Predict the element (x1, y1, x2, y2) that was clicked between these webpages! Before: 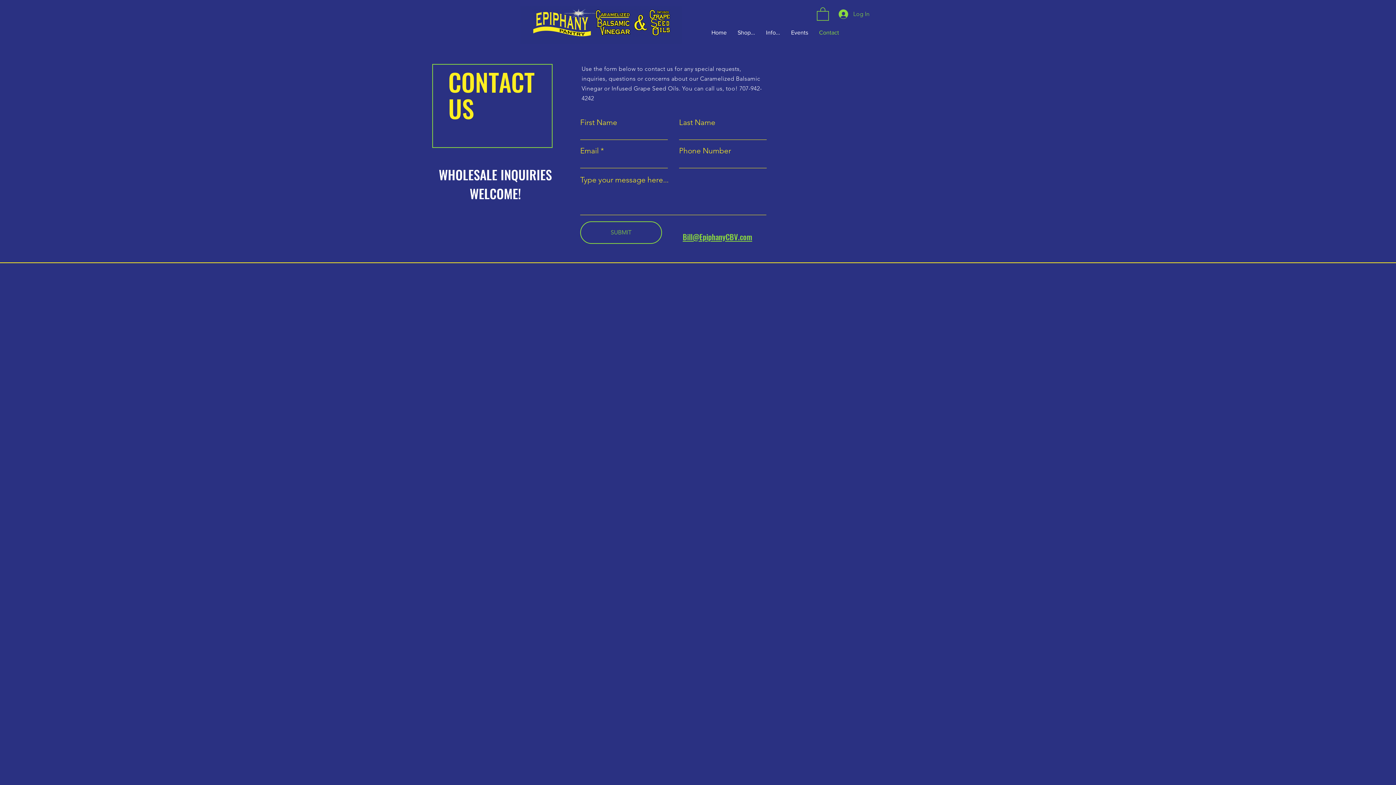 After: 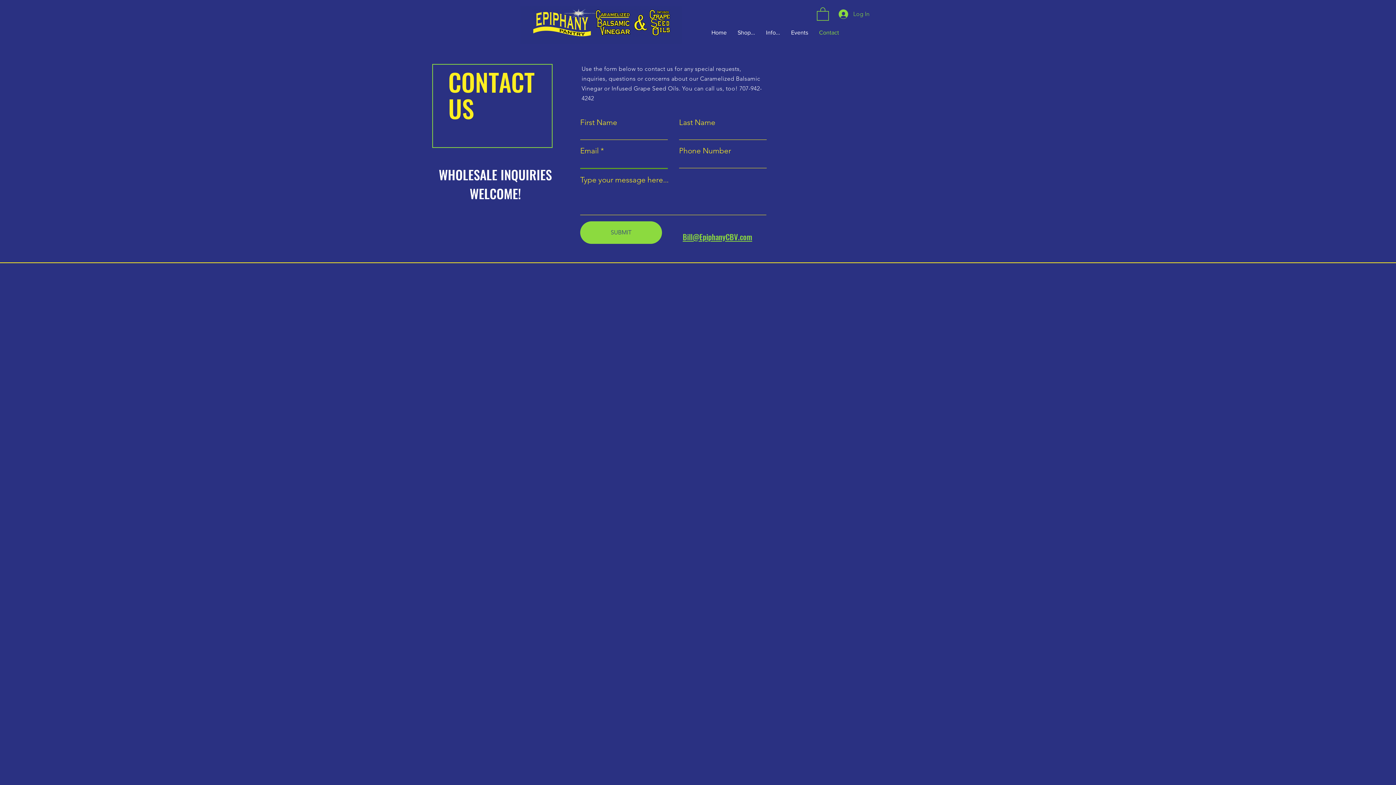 Action: label: SUBMIT bbox: (580, 221, 662, 244)